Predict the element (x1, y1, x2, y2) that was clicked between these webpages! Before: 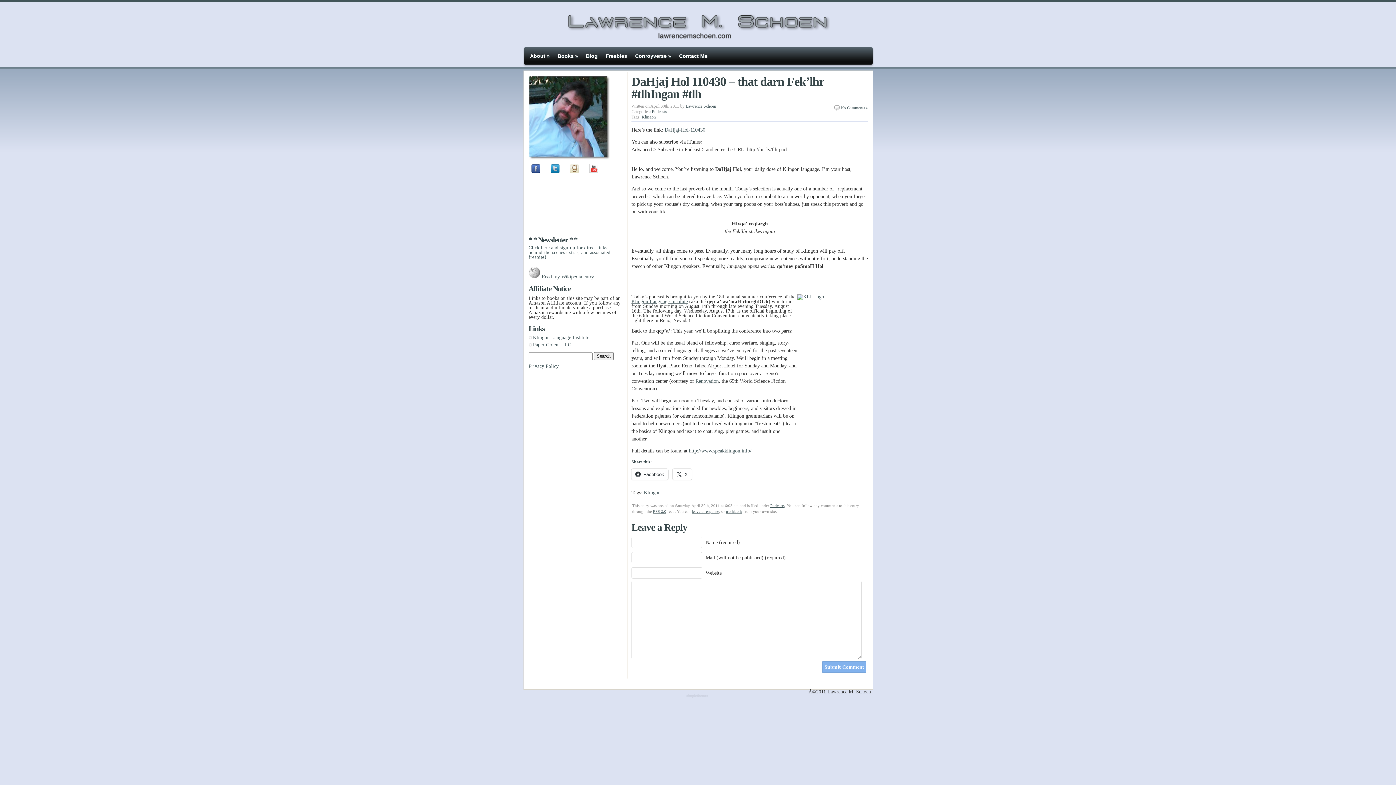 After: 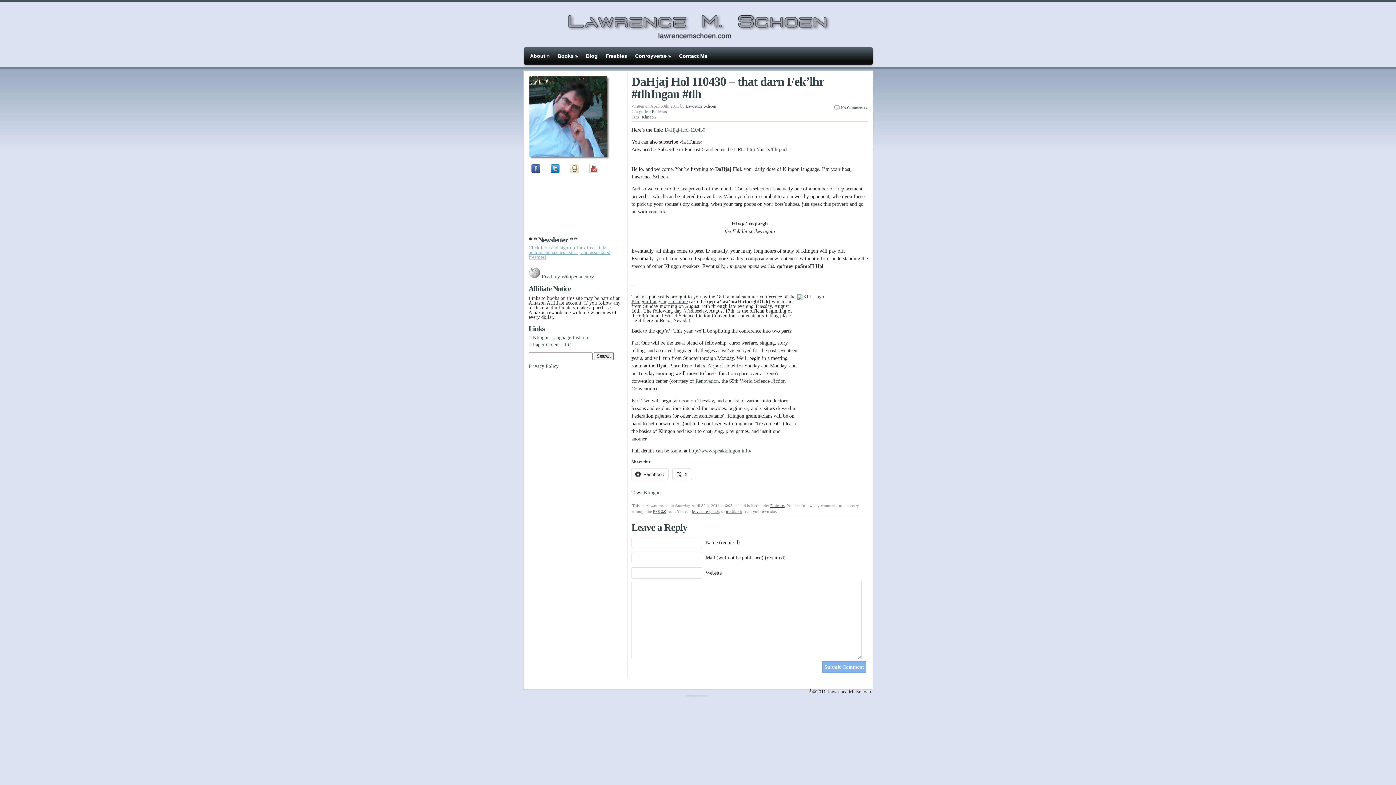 Action: label: Click here and sign-up for direct links, behind-the-scenes extras, and associated freebies! bbox: (528, 245, 610, 260)